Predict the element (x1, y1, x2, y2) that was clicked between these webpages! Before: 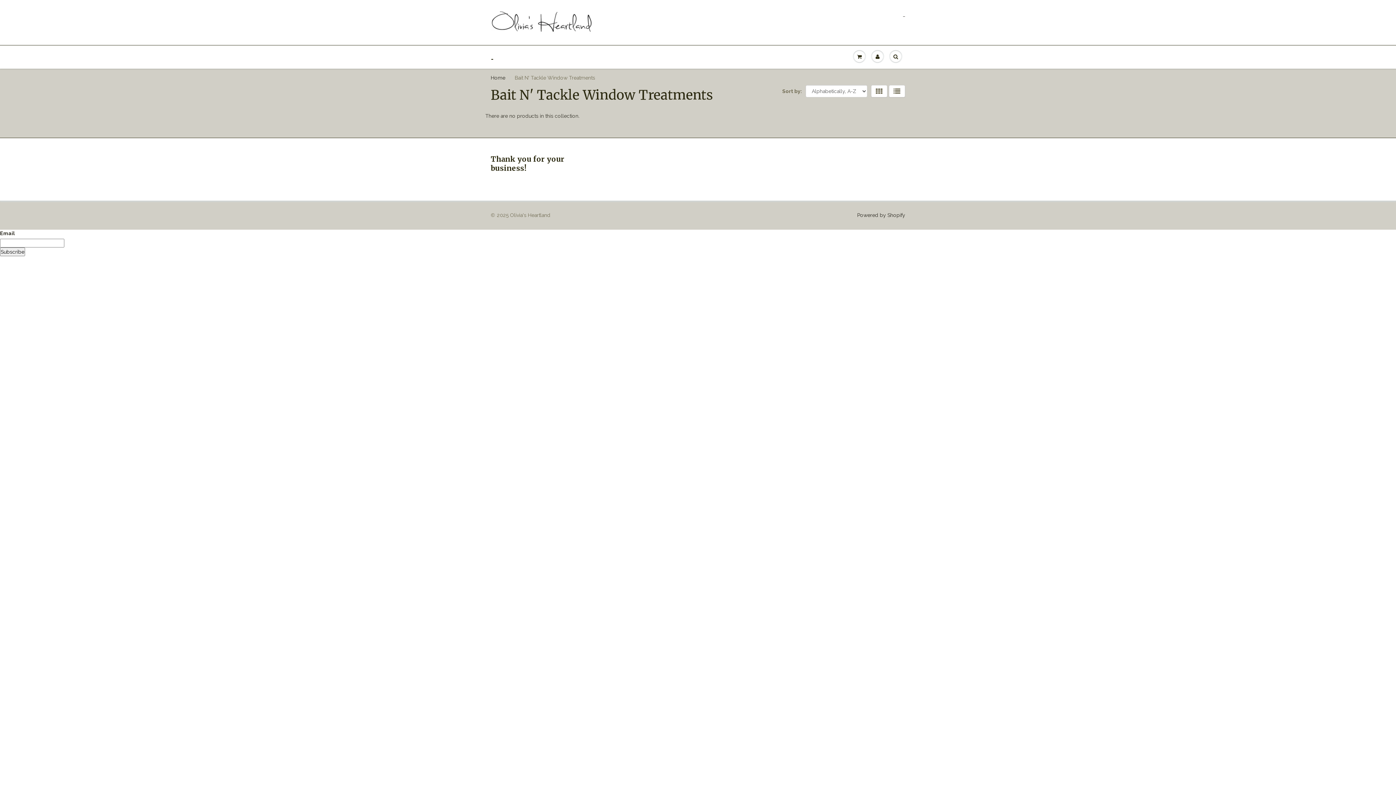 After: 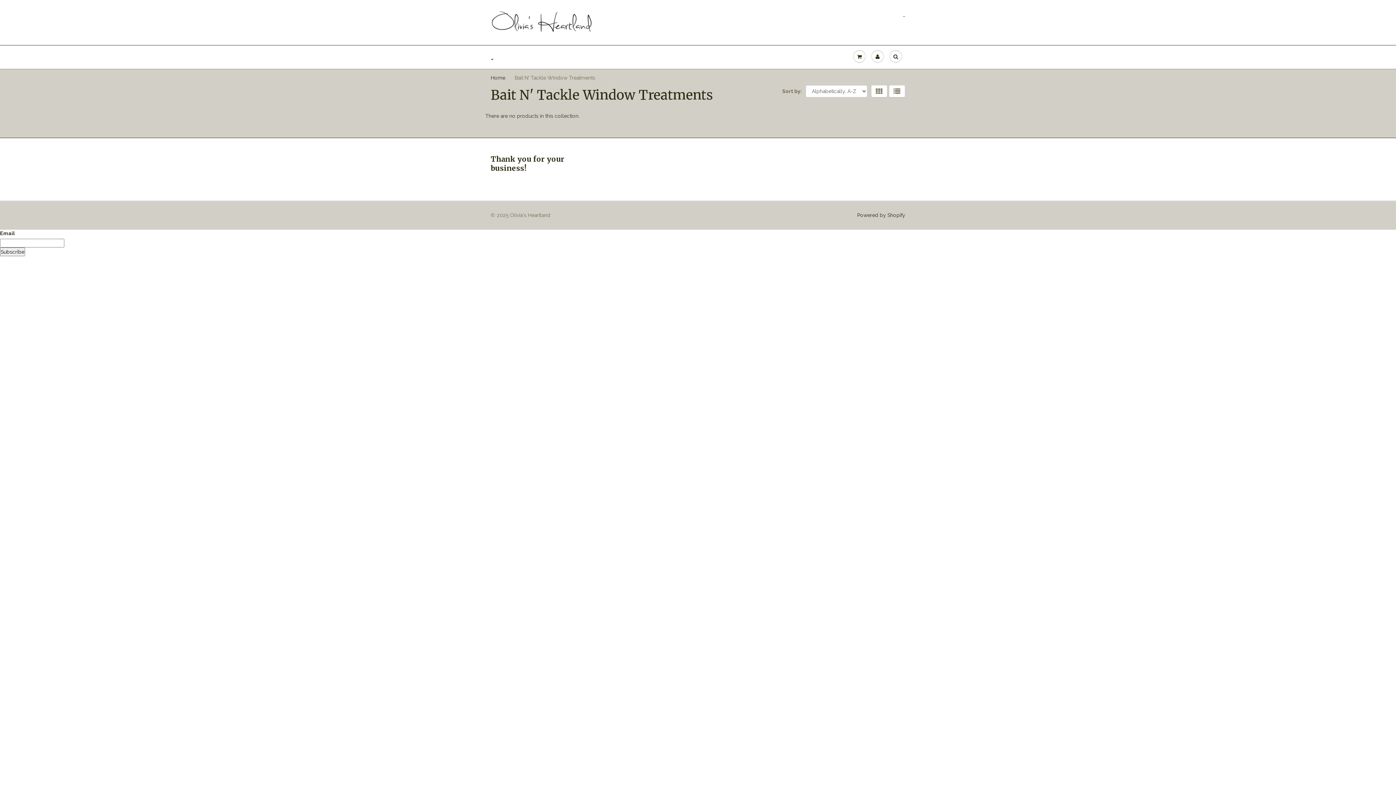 Action: bbox: (871, 85, 887, 97)